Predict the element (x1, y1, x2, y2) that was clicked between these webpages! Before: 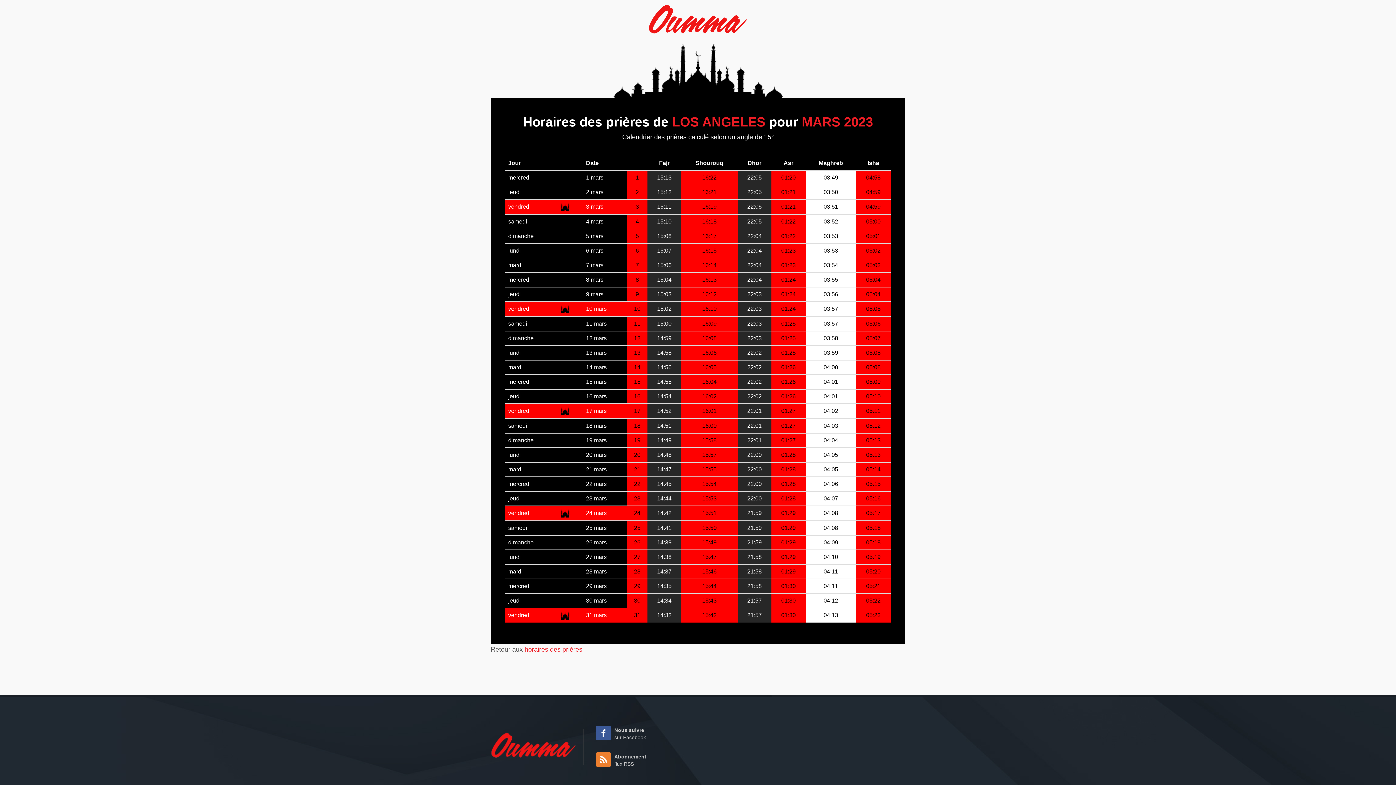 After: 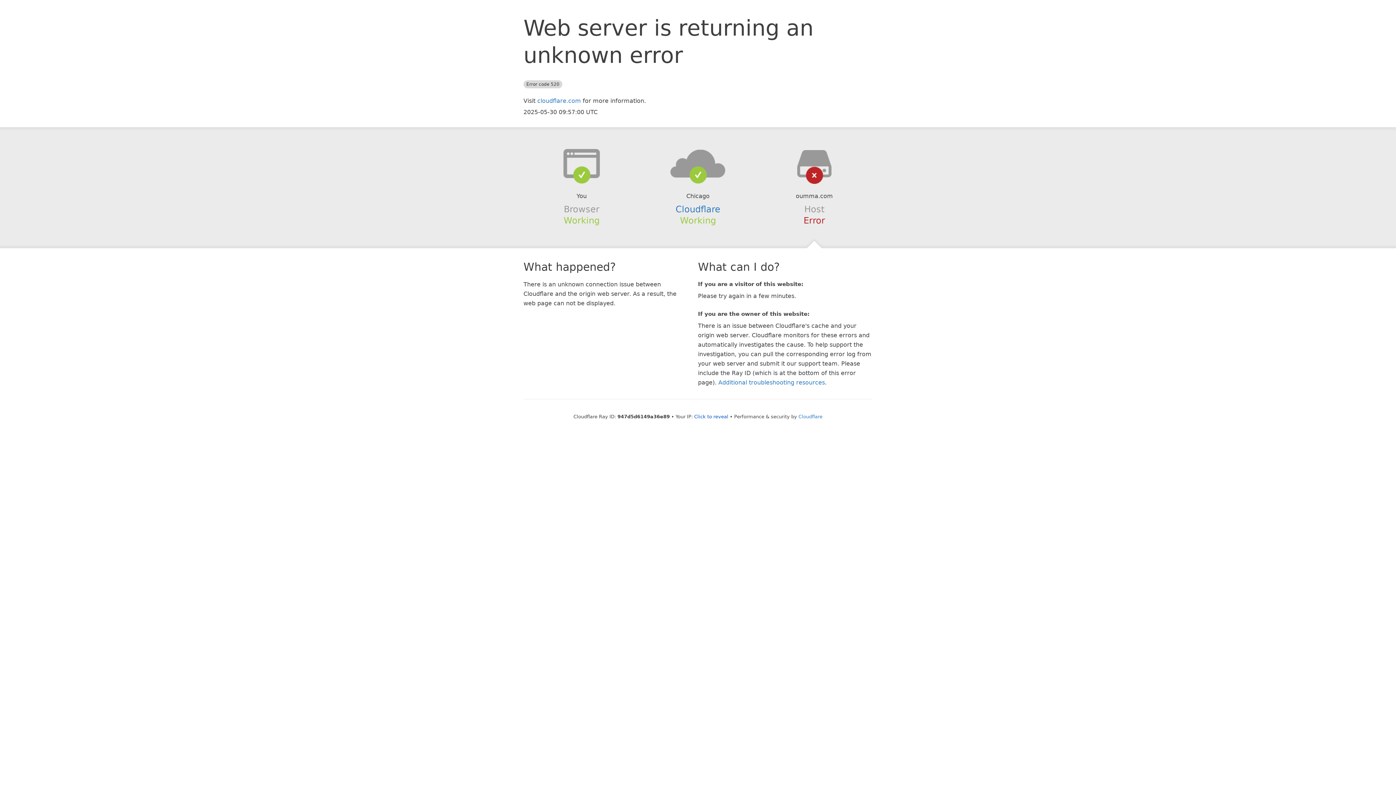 Action: label: Abonnement
flux RSS bbox: (596, 753, 726, 768)